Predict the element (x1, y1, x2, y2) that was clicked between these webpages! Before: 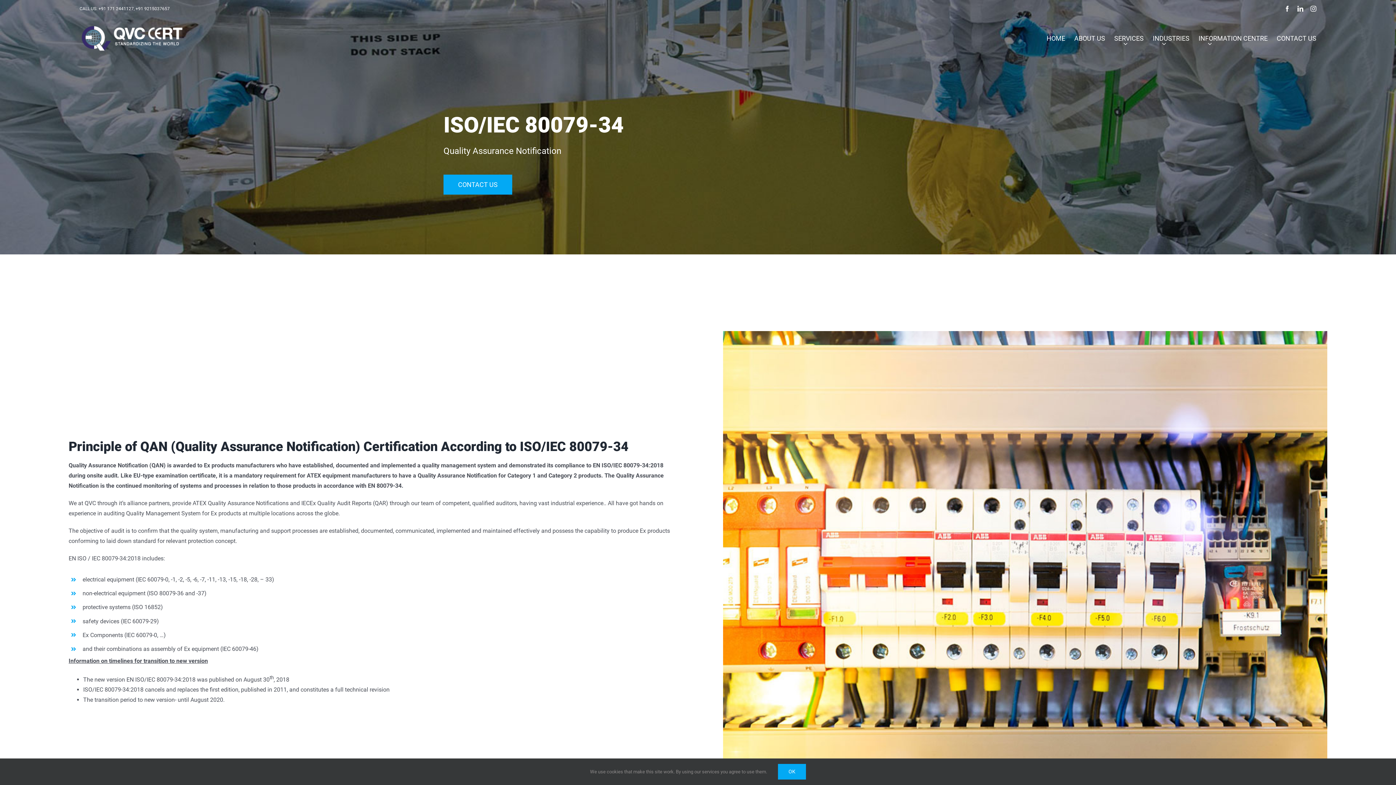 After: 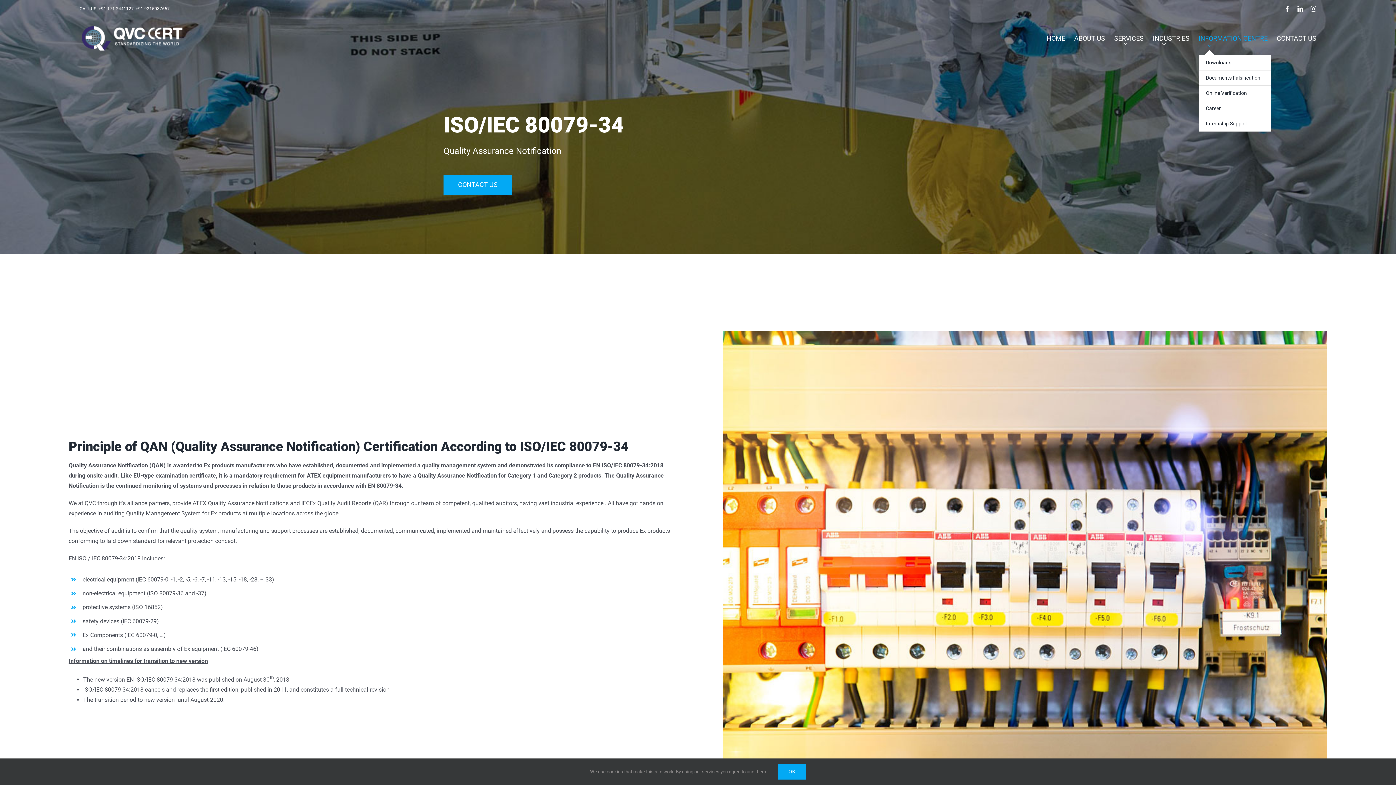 Action: bbox: (1198, 21, 1268, 55) label: INFORMATION CENTRE